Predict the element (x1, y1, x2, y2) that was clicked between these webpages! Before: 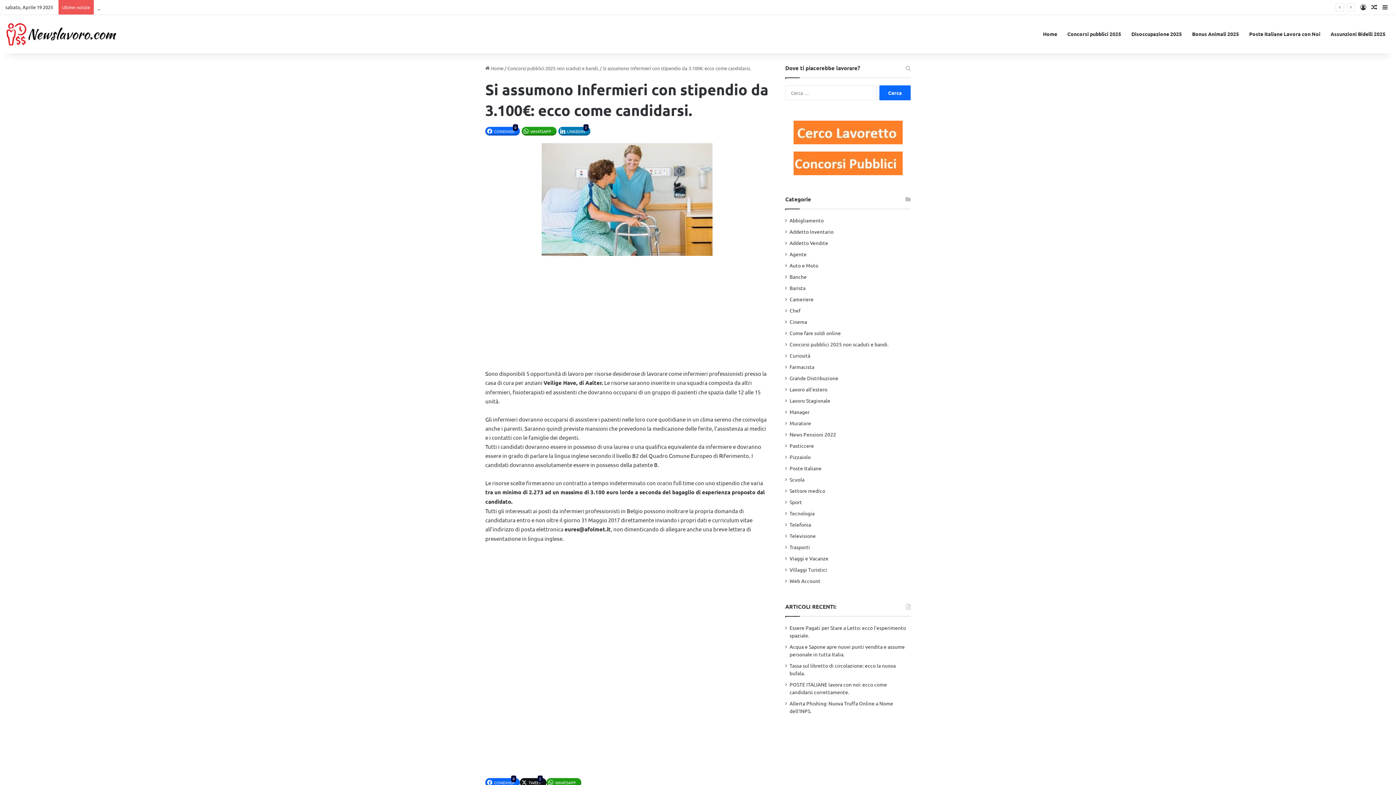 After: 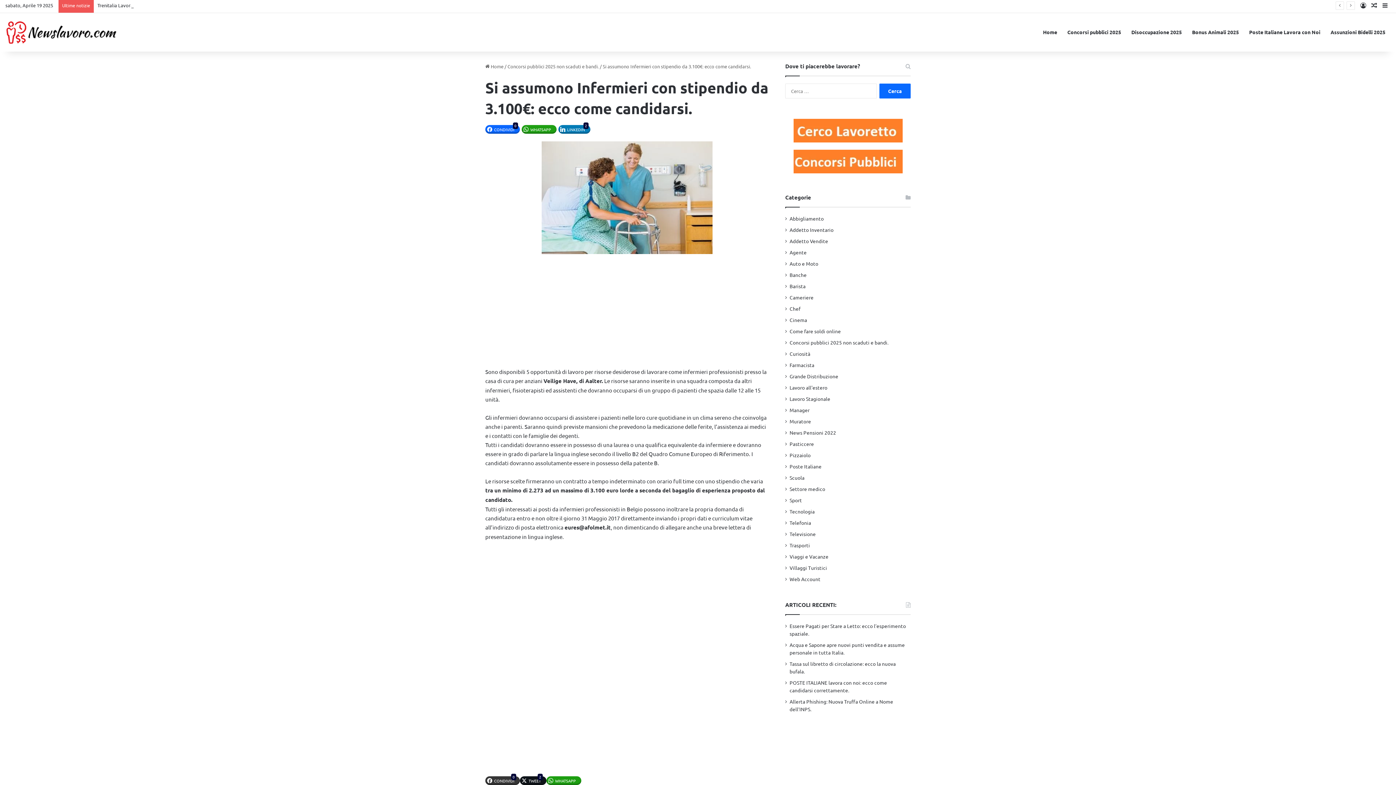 Action: label: CONDIVIDI bbox: (485, 778, 520, 787)